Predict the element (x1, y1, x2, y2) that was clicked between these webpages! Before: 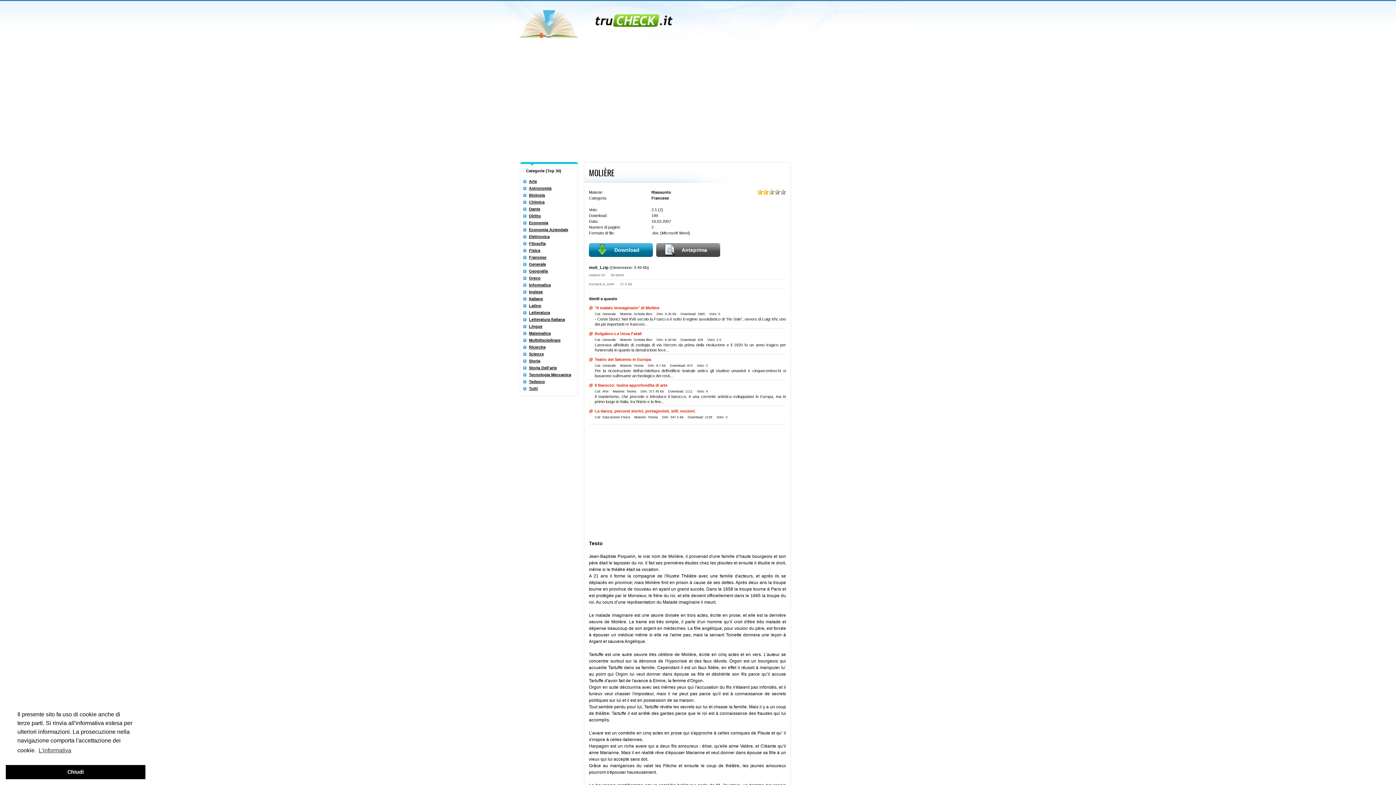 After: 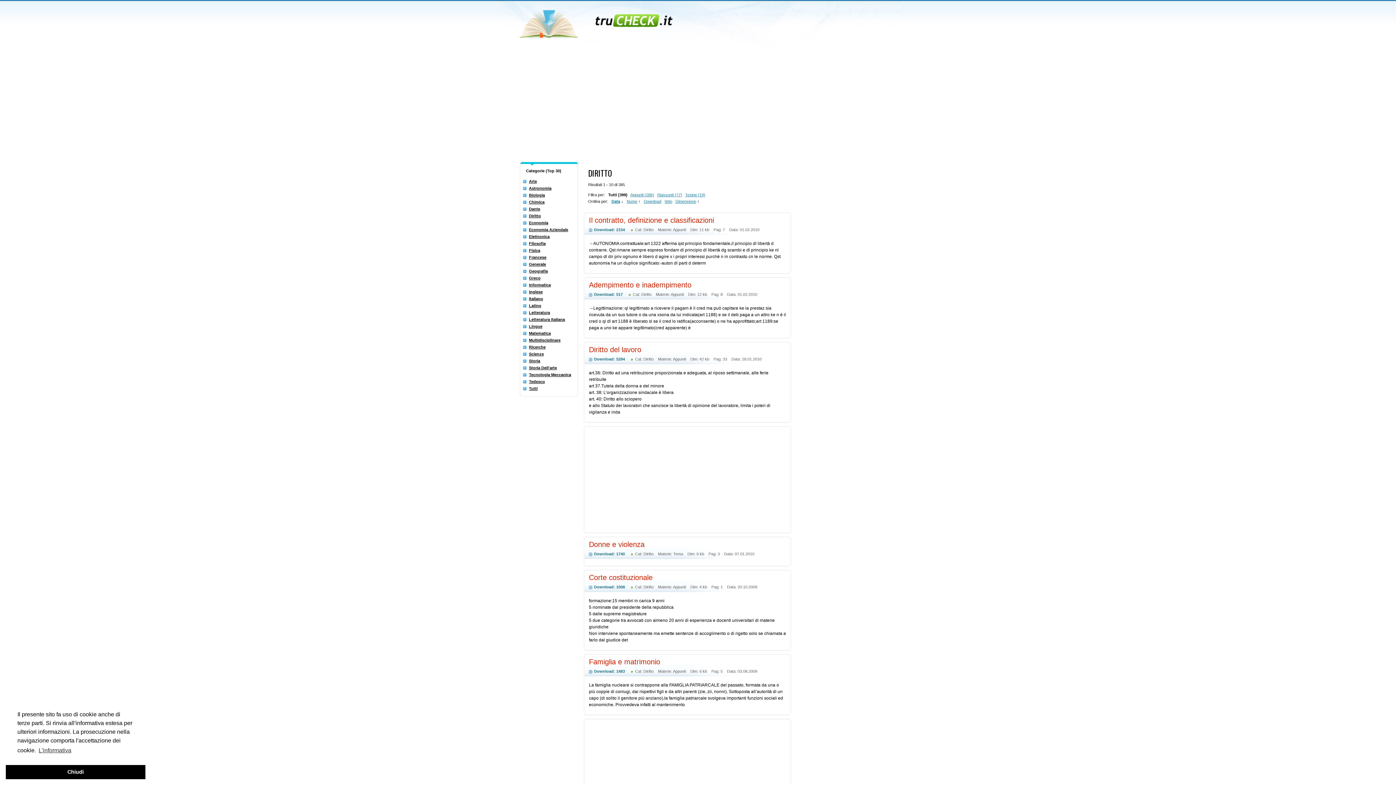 Action: label: Diritto bbox: (529, 213, 541, 218)